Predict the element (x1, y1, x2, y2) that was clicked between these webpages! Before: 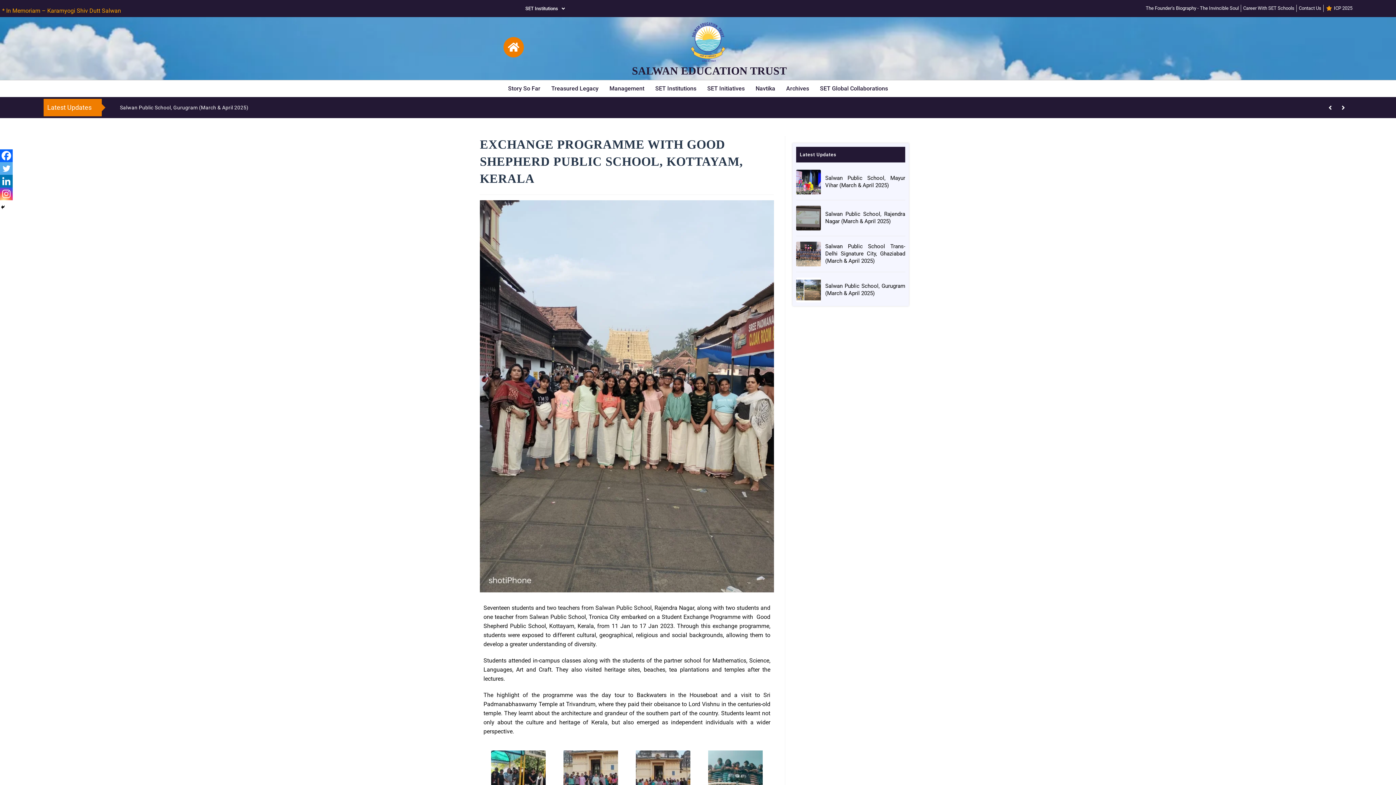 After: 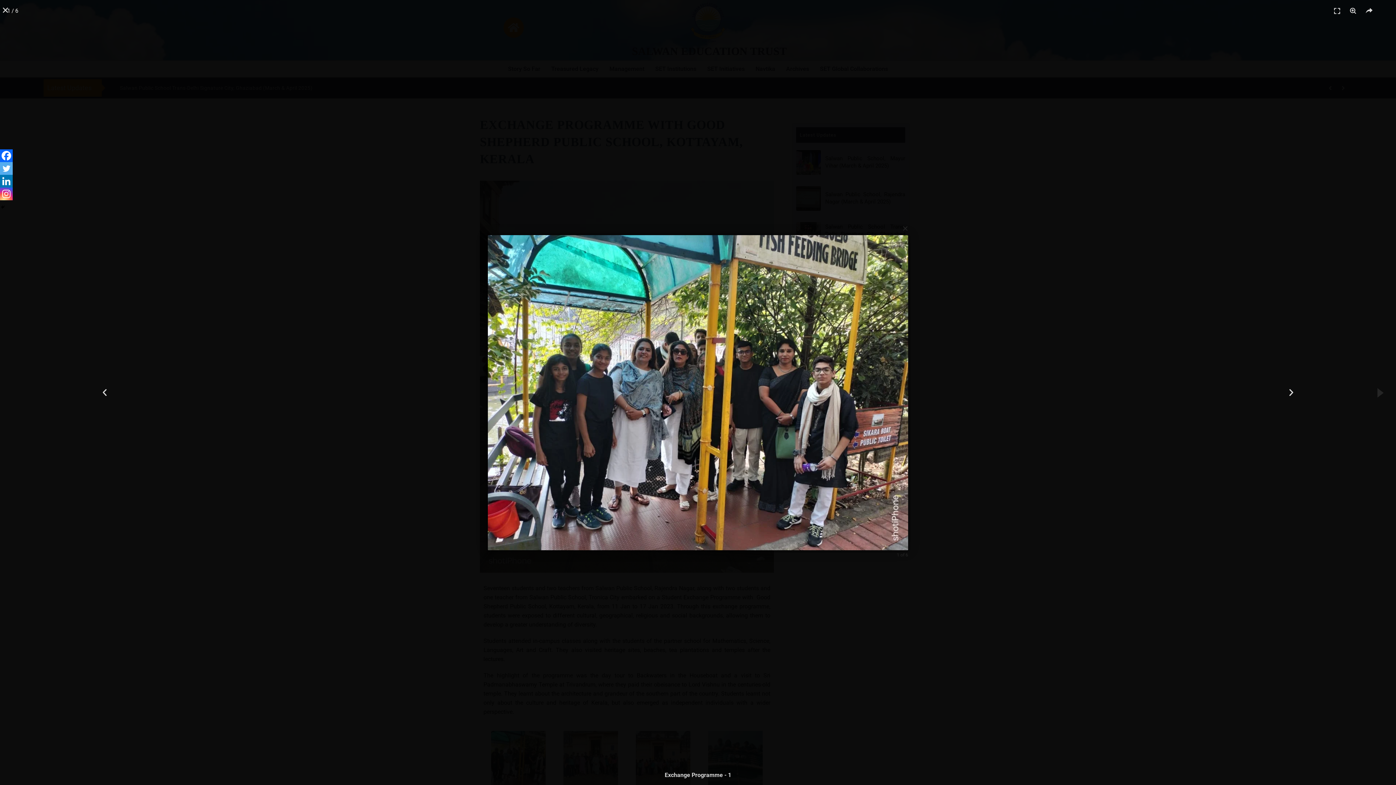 Action: bbox: (491, 750, 545, 805)